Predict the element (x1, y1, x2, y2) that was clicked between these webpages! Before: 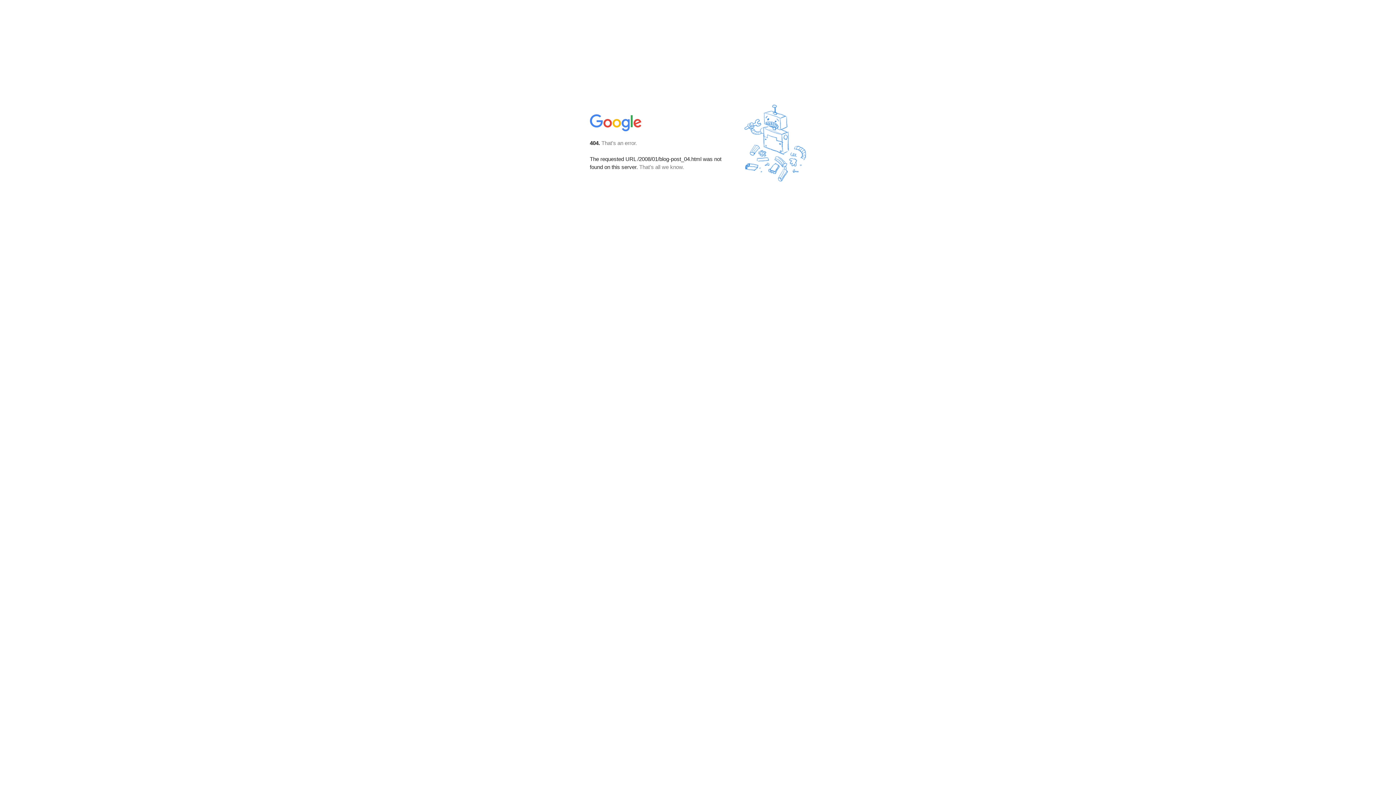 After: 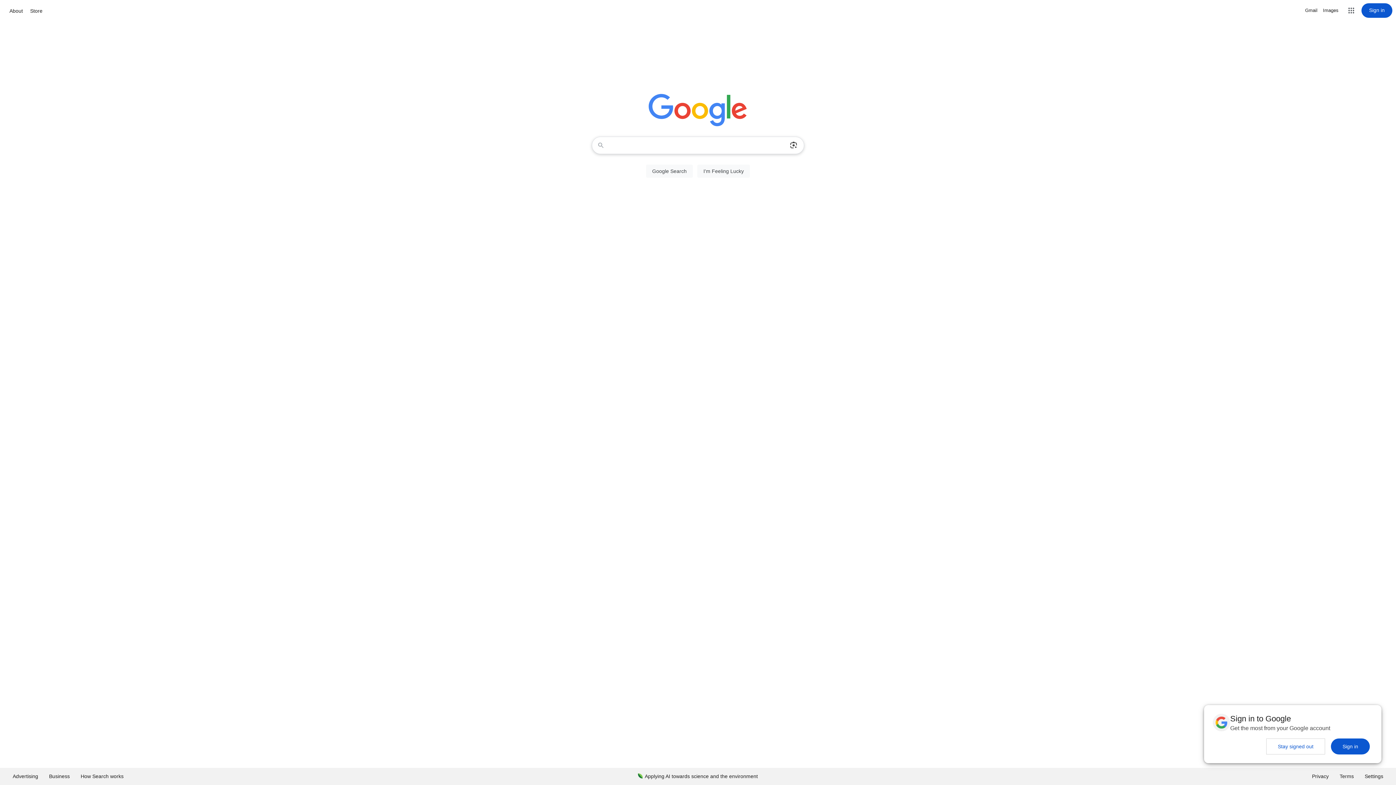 Action: bbox: (590, 127, 642, 134)